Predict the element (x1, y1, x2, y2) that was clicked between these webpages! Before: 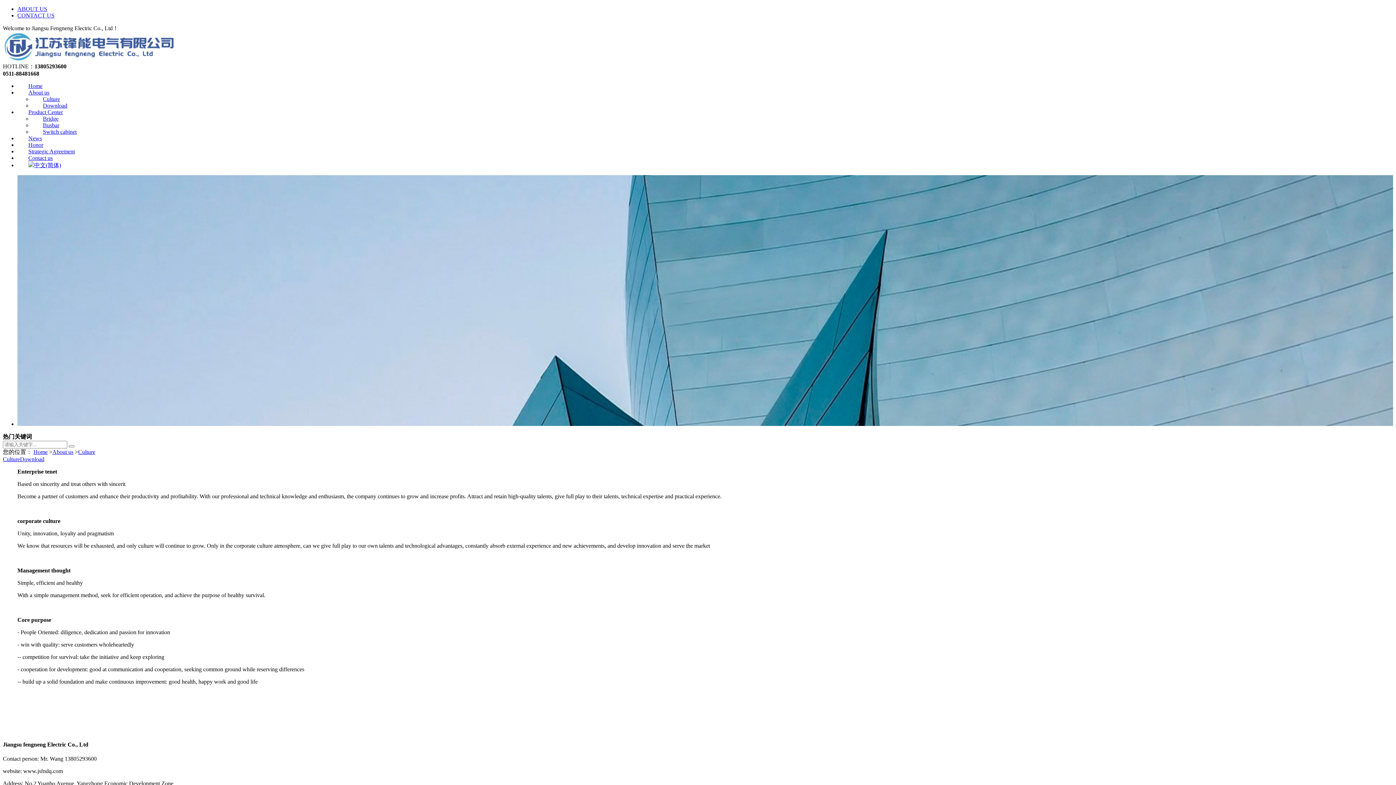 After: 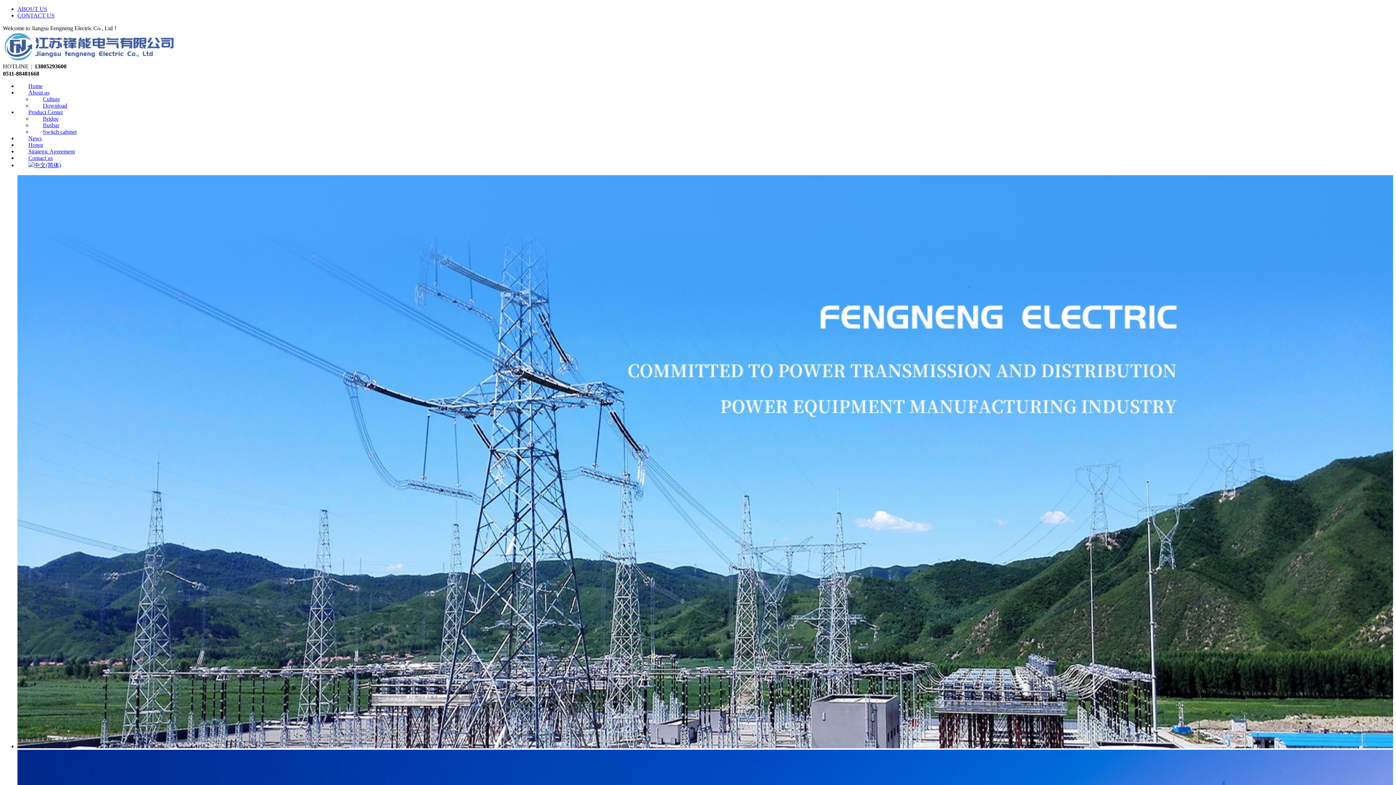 Action: bbox: (33, 449, 47, 455) label: Home